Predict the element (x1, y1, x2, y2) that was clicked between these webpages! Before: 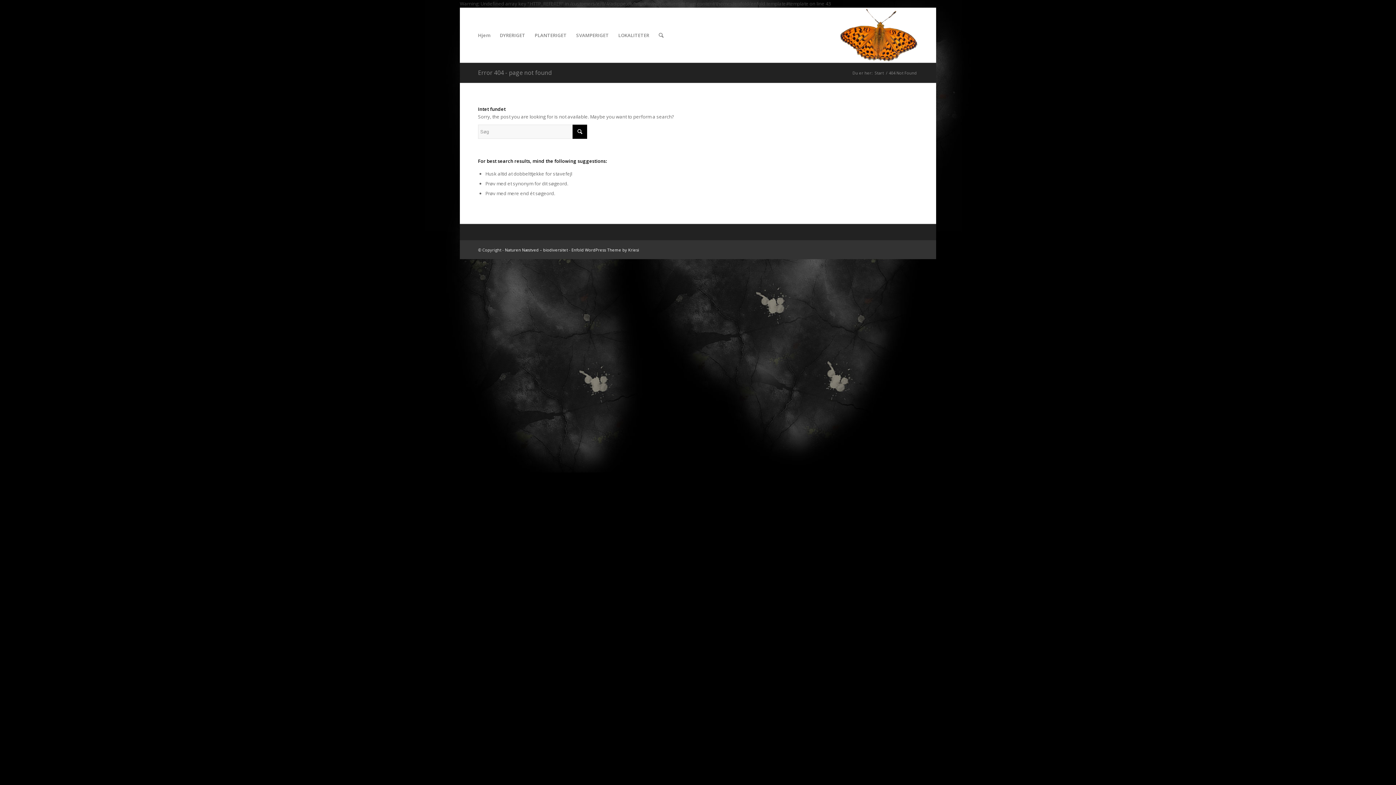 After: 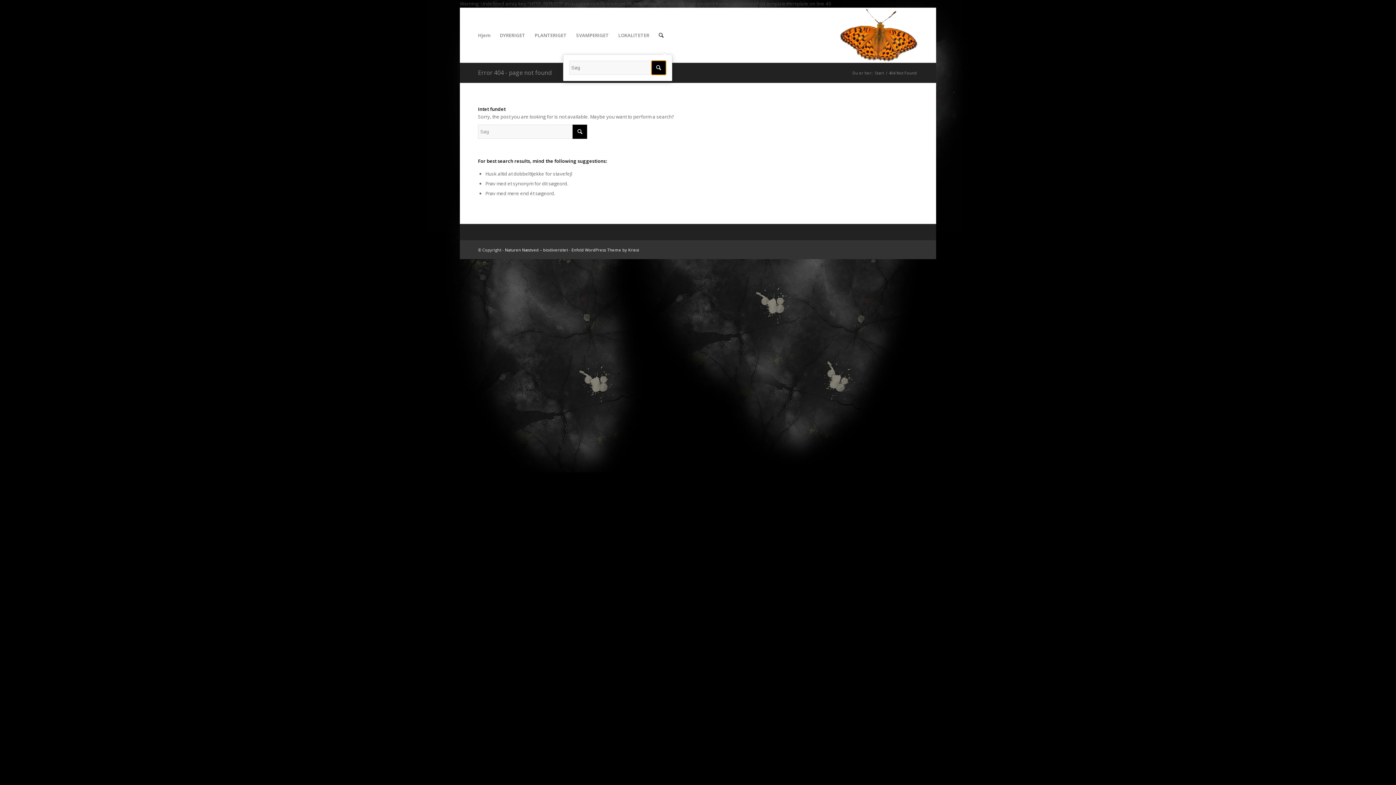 Action: bbox: (654, 8, 668, 62) label: Søg